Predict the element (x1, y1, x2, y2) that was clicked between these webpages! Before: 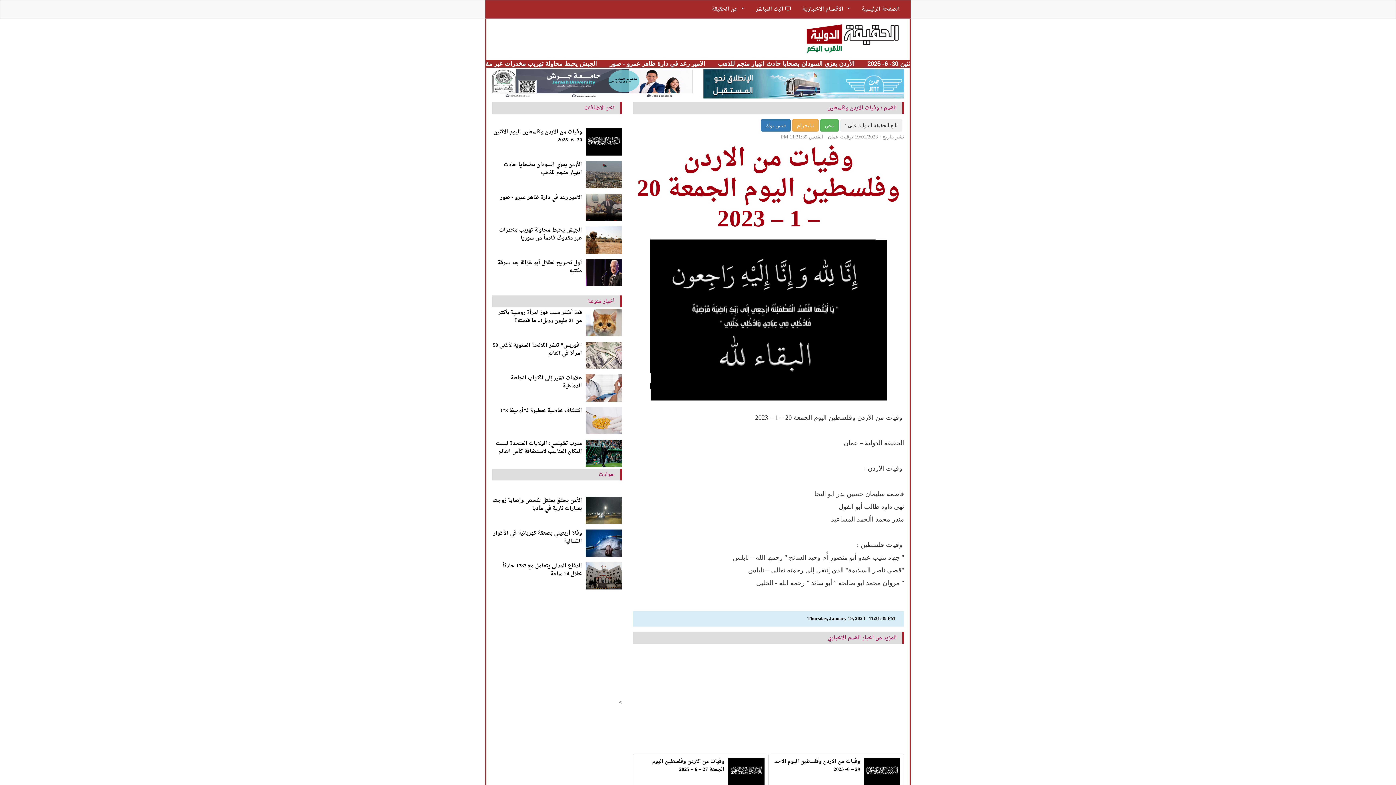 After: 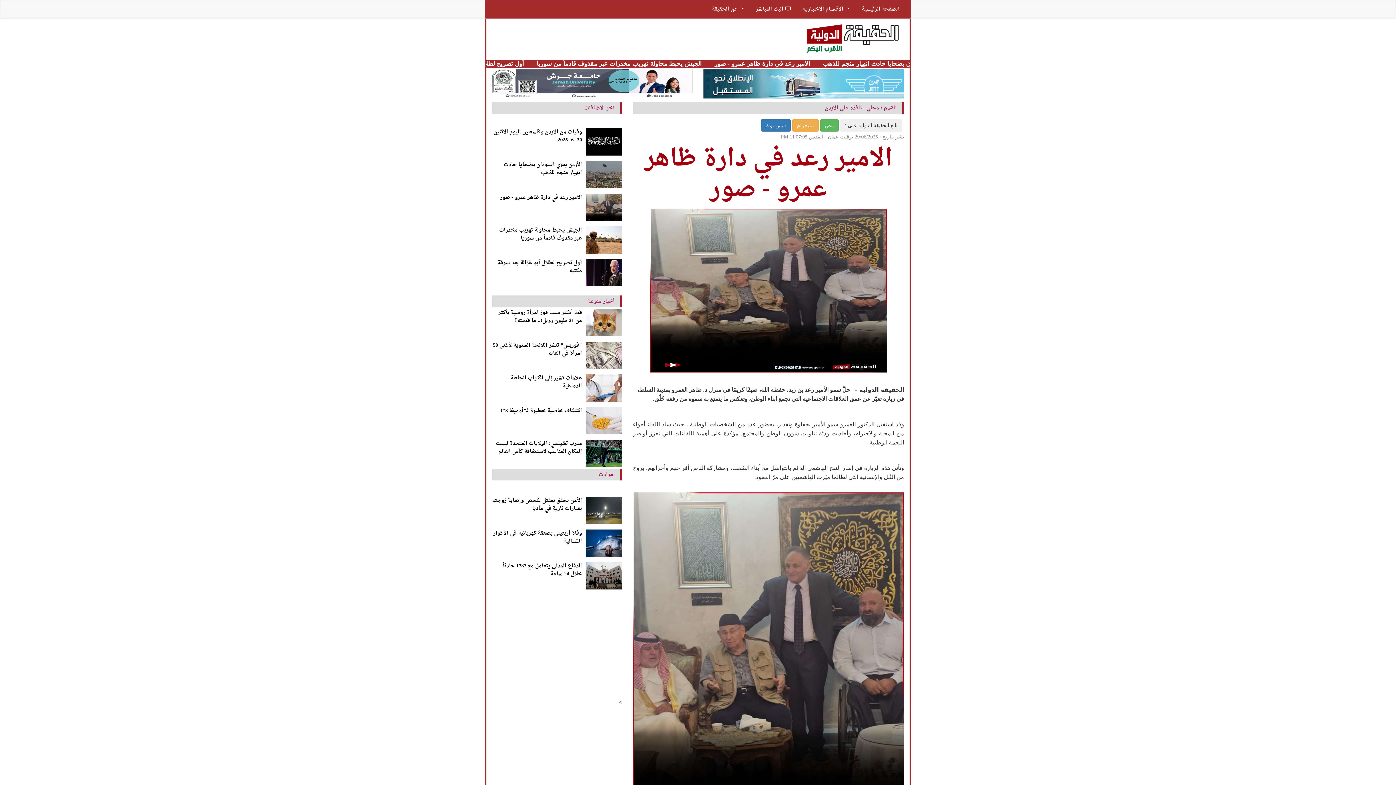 Action: bbox: (585, 193, 622, 220)